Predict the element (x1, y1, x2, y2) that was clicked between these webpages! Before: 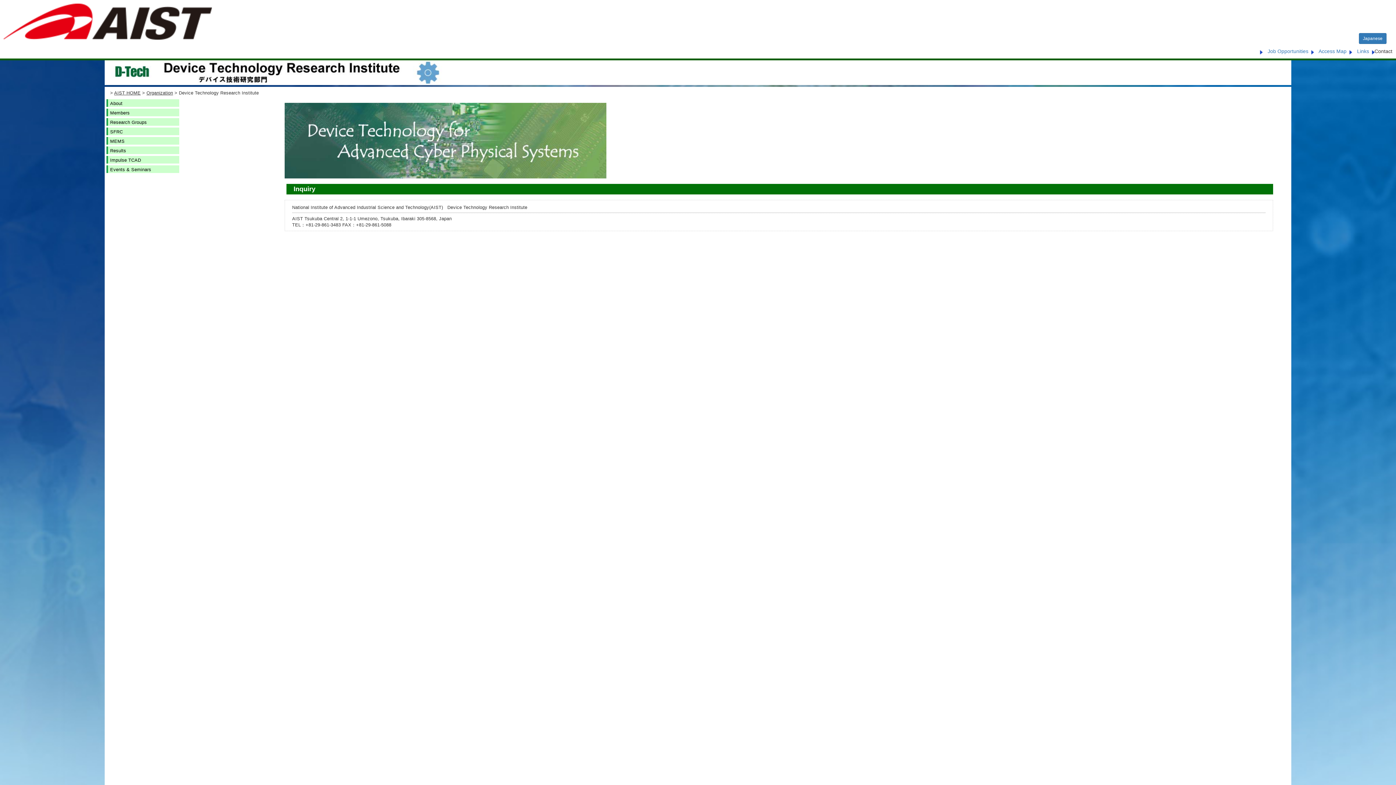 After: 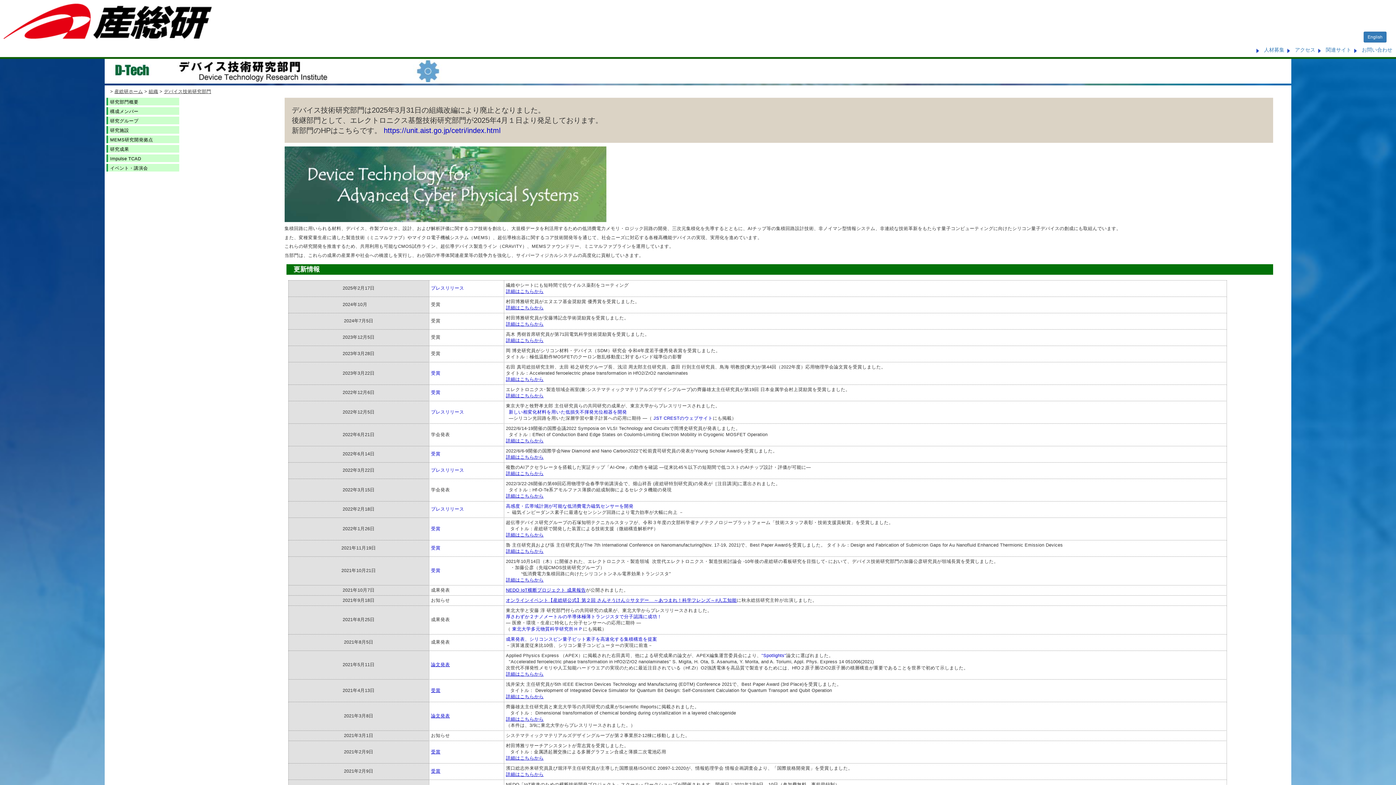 Action: label: Japanese bbox: (1359, 35, 1386, 40)